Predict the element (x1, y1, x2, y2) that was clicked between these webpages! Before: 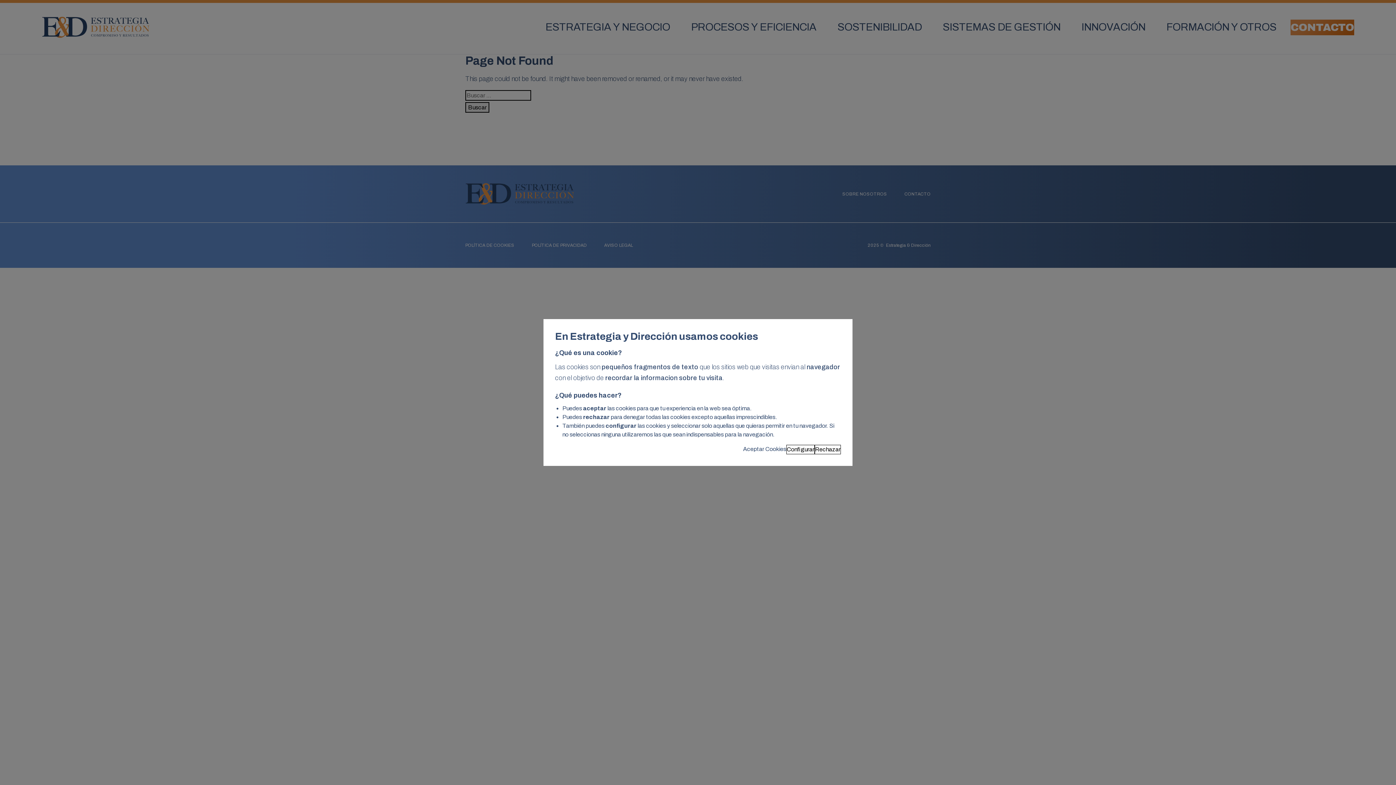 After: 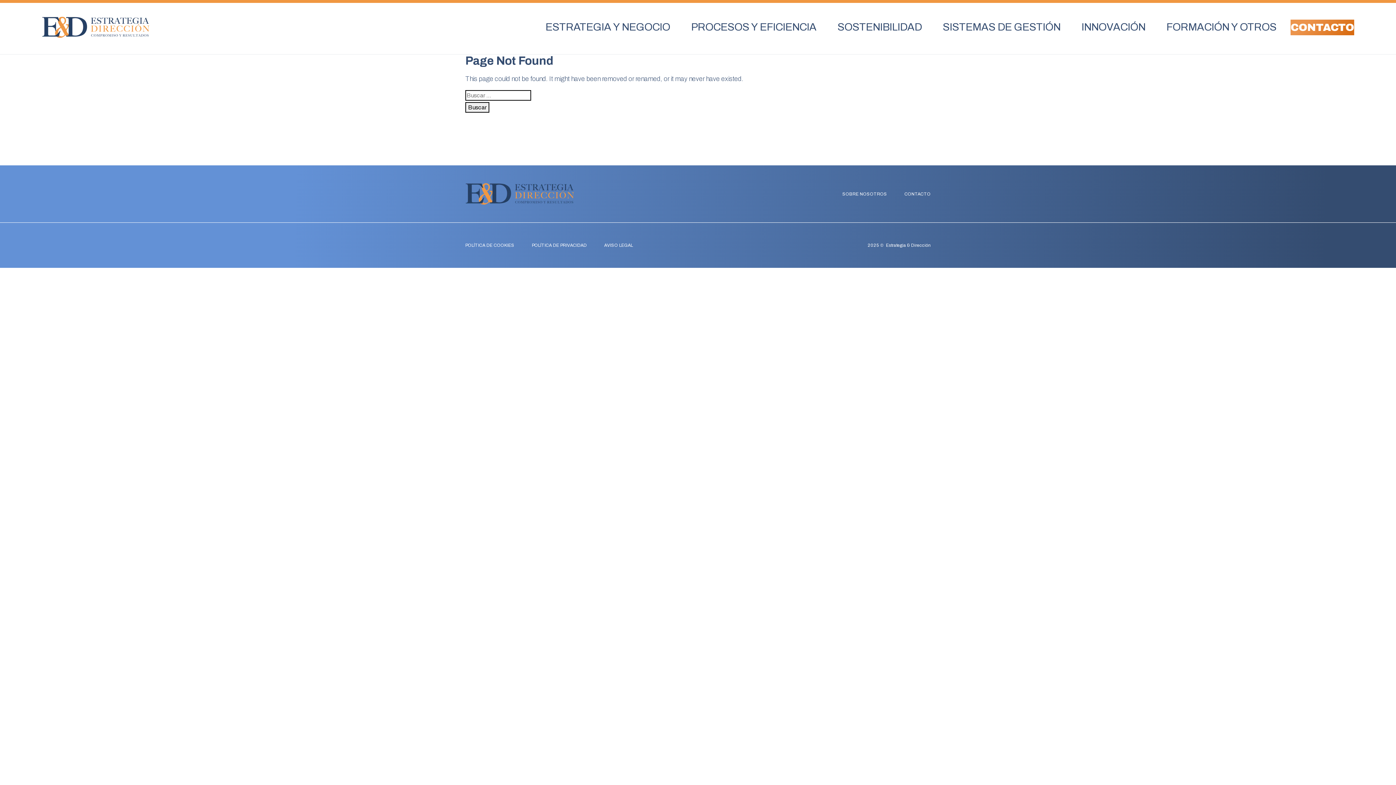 Action: bbox: (814, 445, 841, 454) label: Rechazar